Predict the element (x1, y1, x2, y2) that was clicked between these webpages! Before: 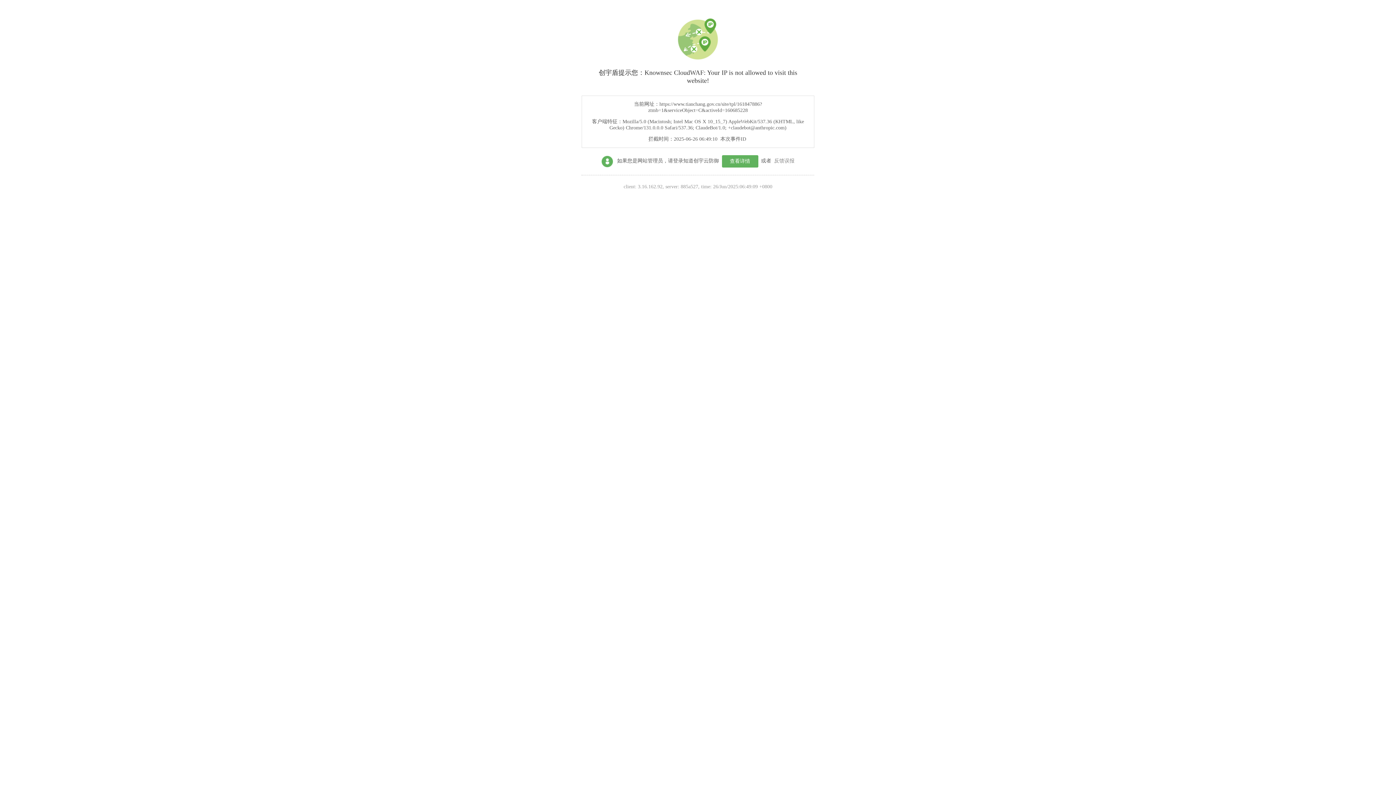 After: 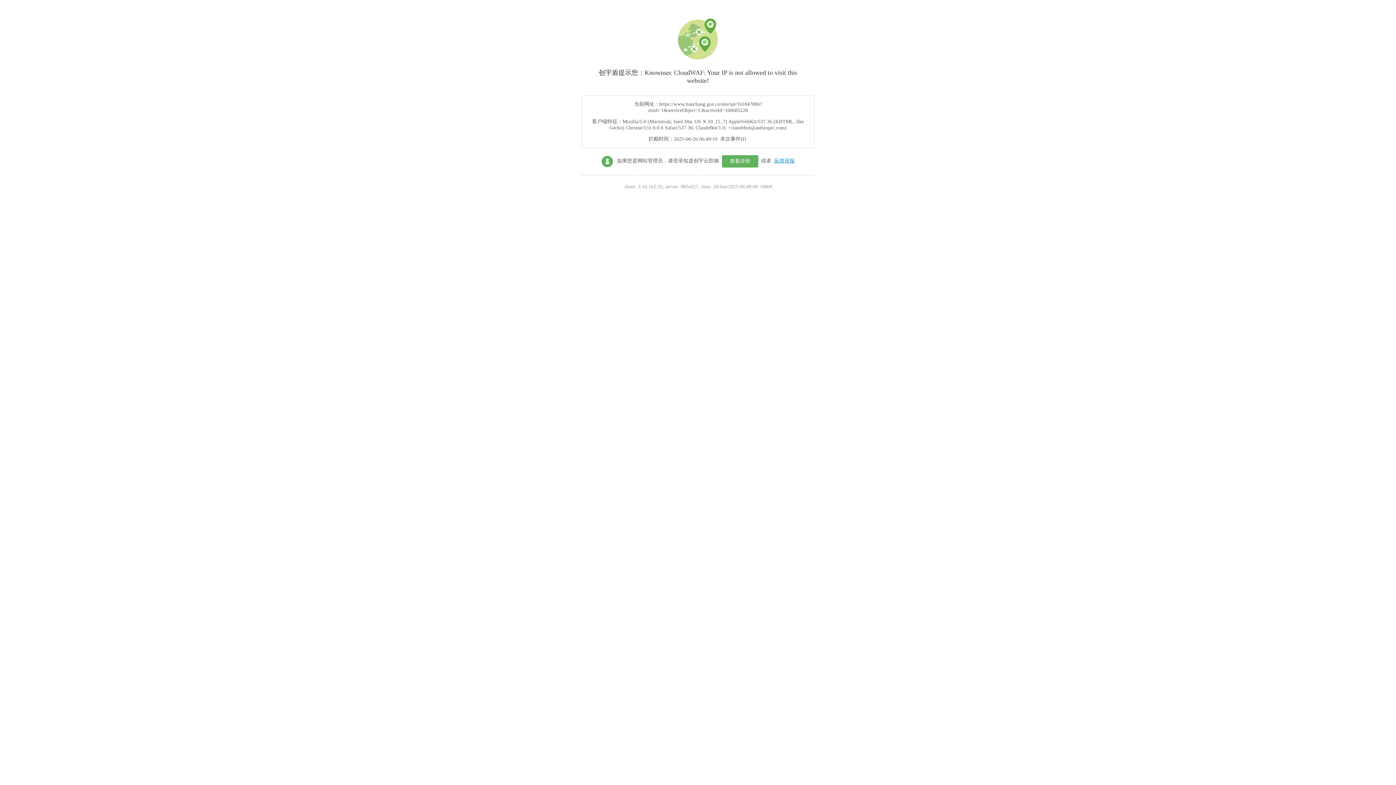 Action: bbox: (774, 158, 794, 163) label: 反馈误报